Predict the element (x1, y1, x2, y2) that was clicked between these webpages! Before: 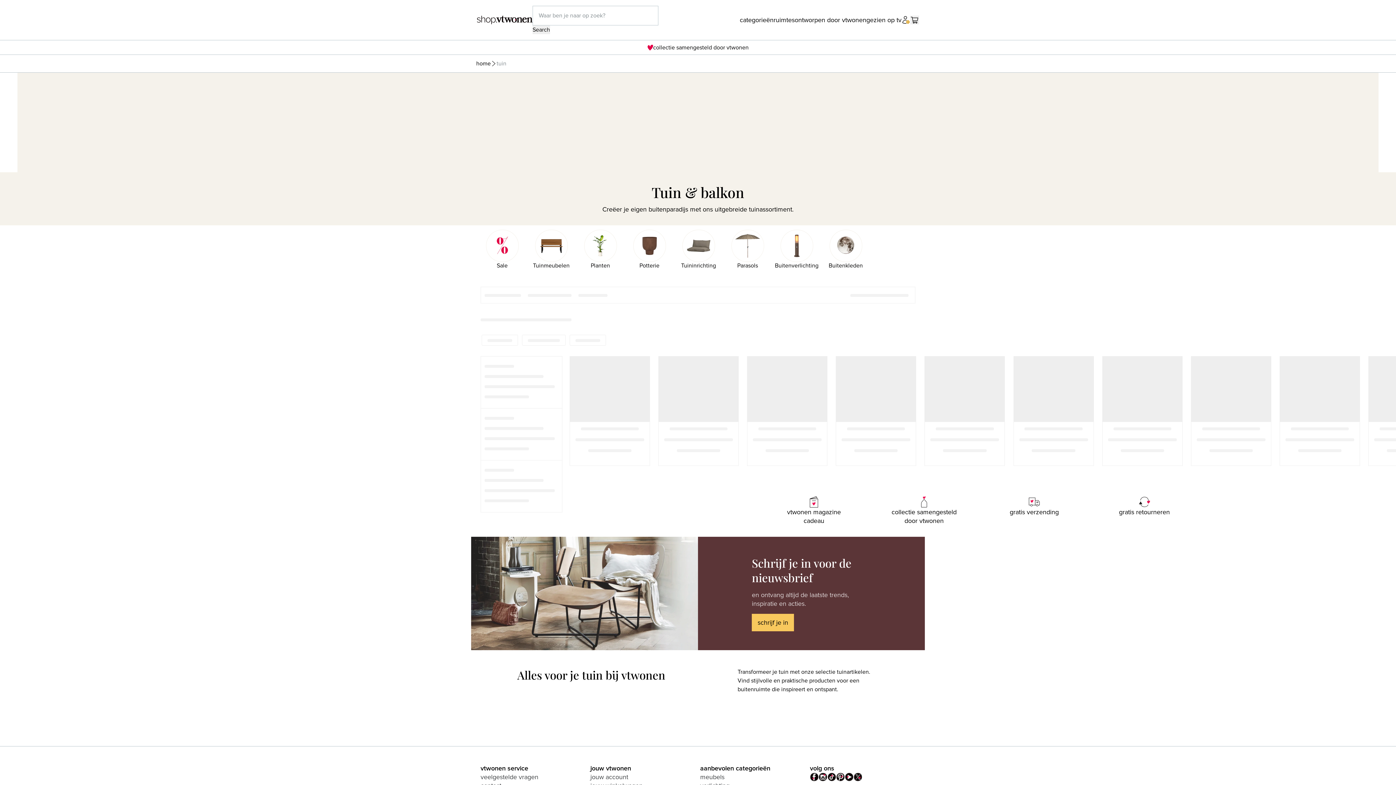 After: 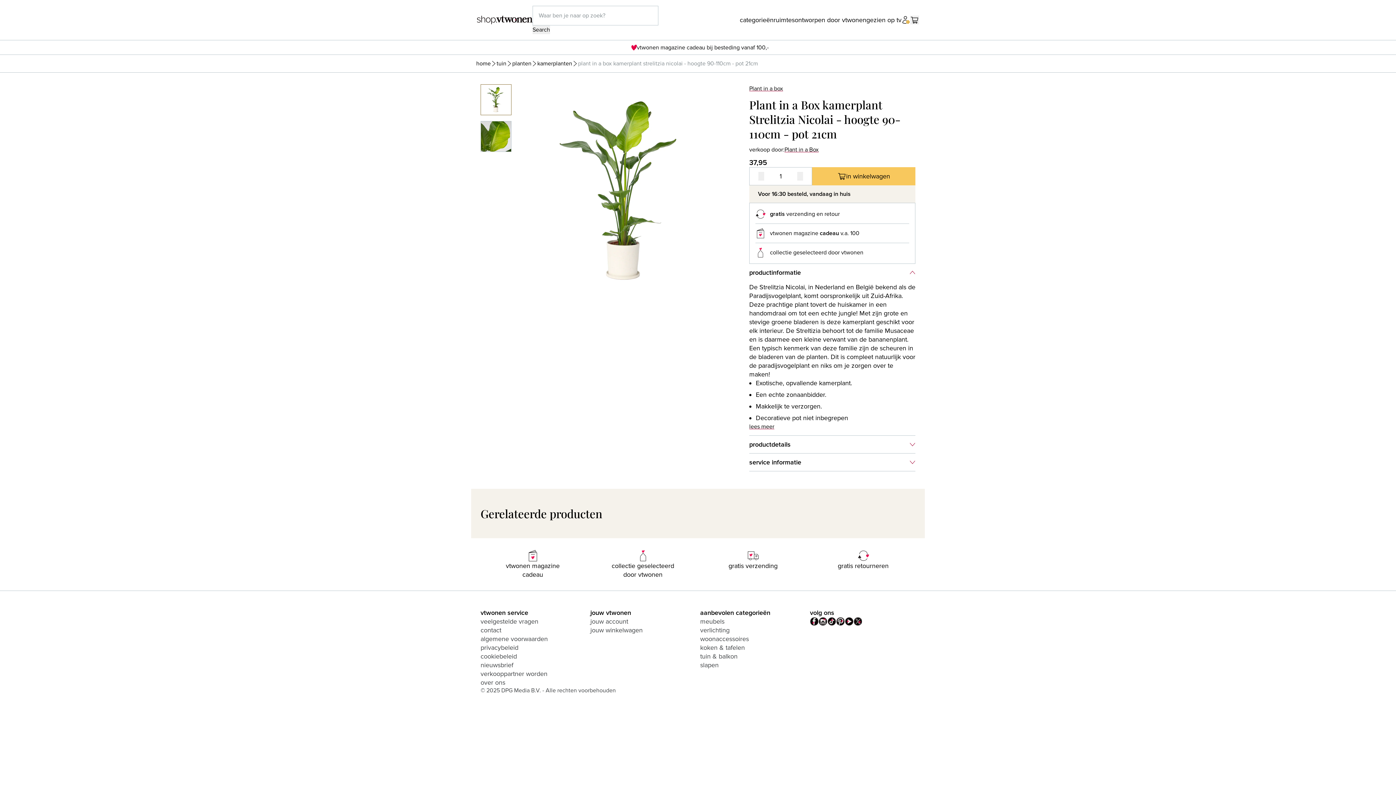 Action: label:    bbox: (836, 356, 916, 466)